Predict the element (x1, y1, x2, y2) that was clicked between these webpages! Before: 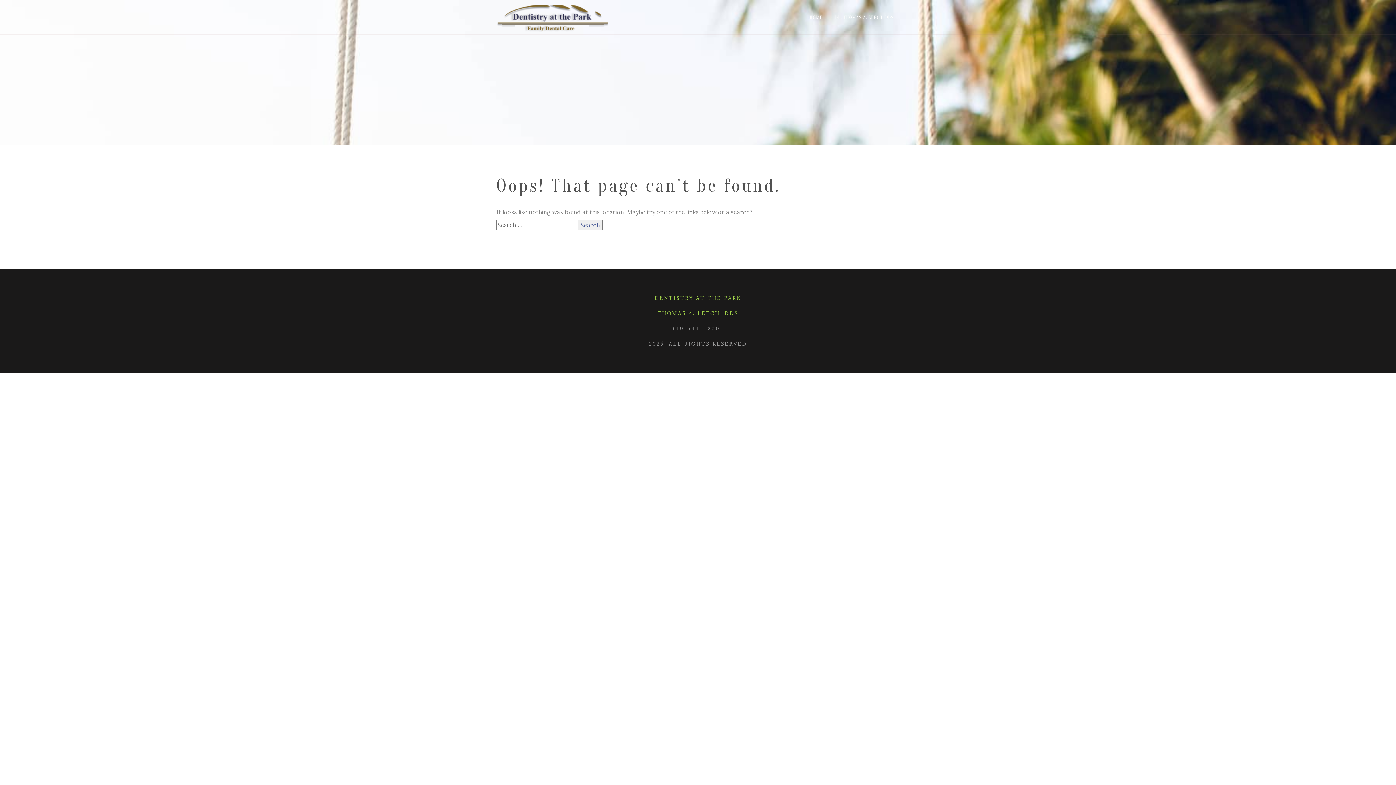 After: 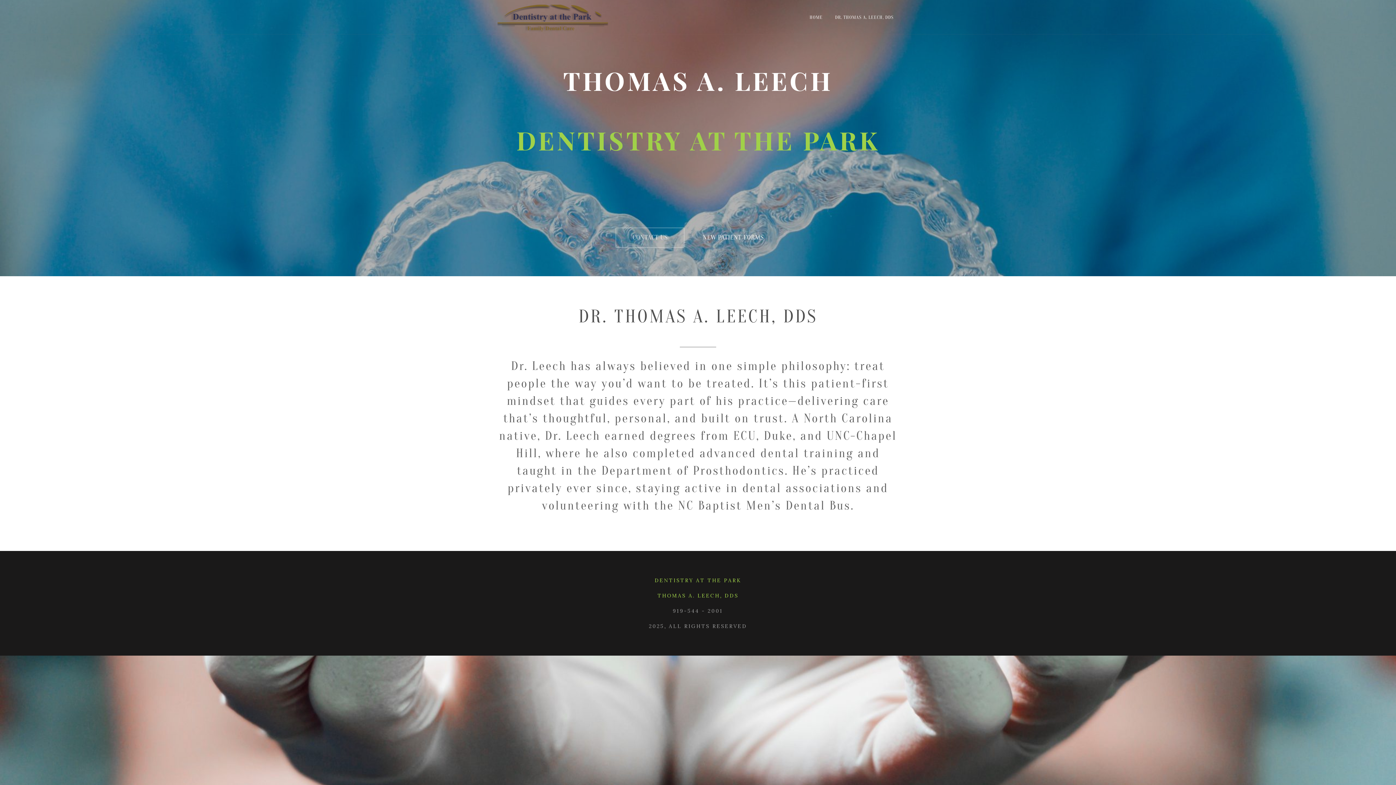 Action: bbox: (496, 0, 609, 34)